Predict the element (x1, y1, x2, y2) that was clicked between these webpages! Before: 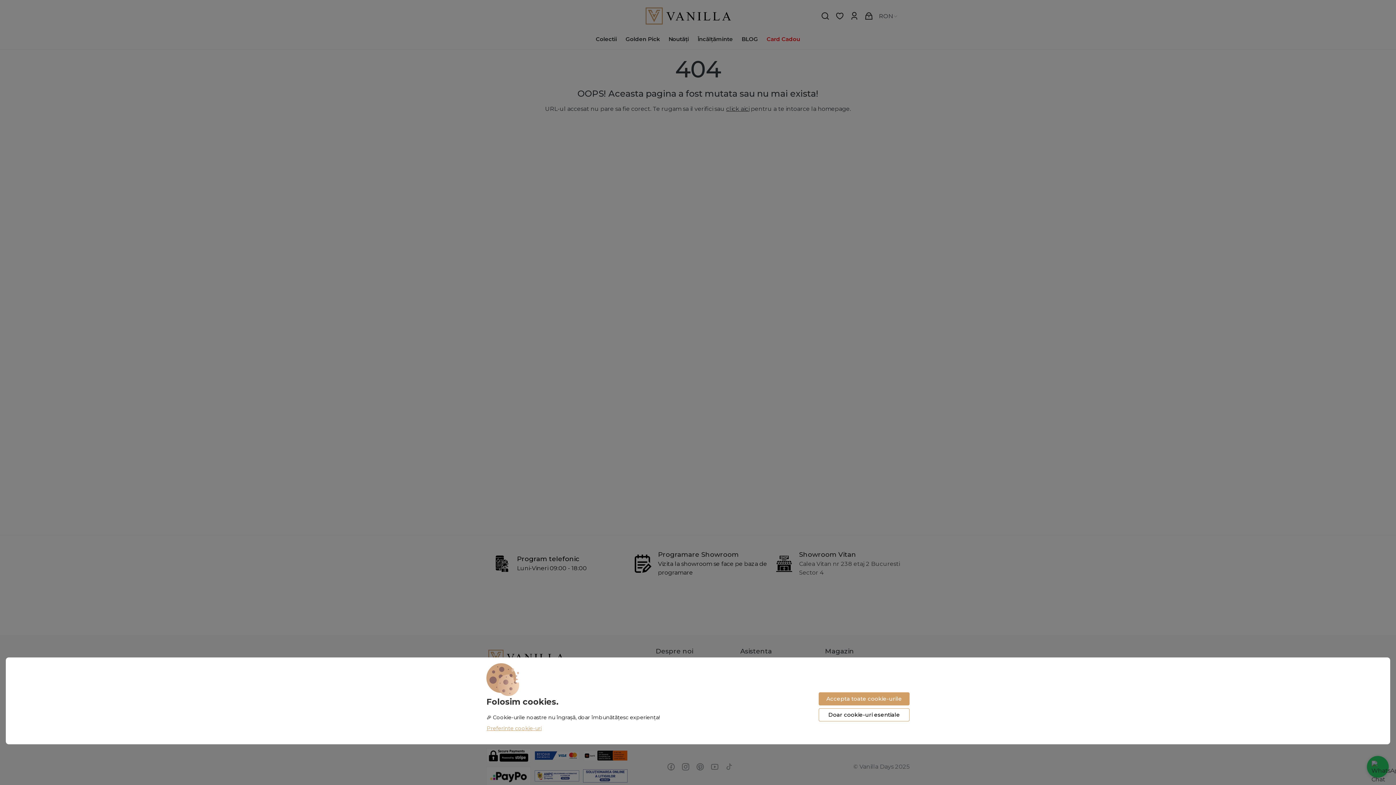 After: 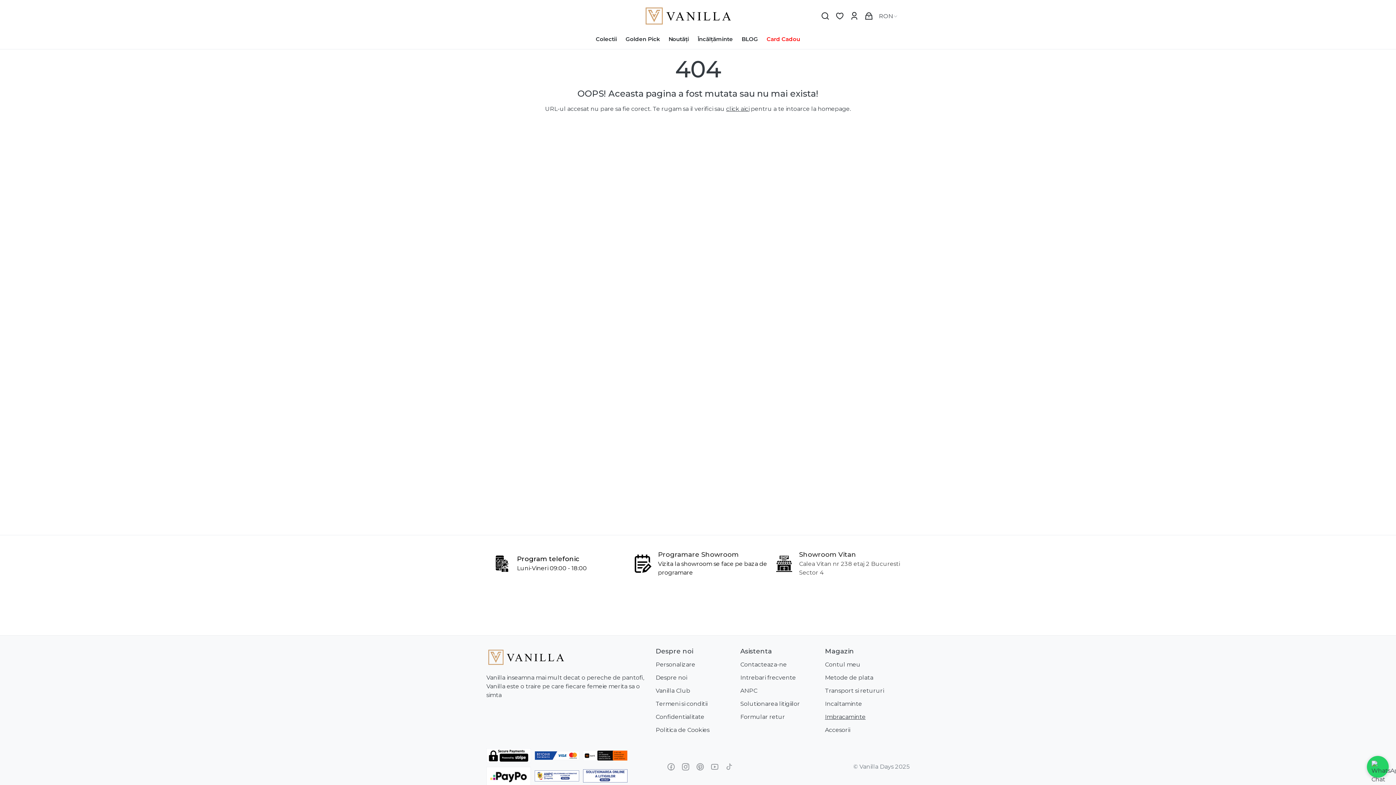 Action: label: Doar cookie-uri esentiale bbox: (818, 708, 909, 721)